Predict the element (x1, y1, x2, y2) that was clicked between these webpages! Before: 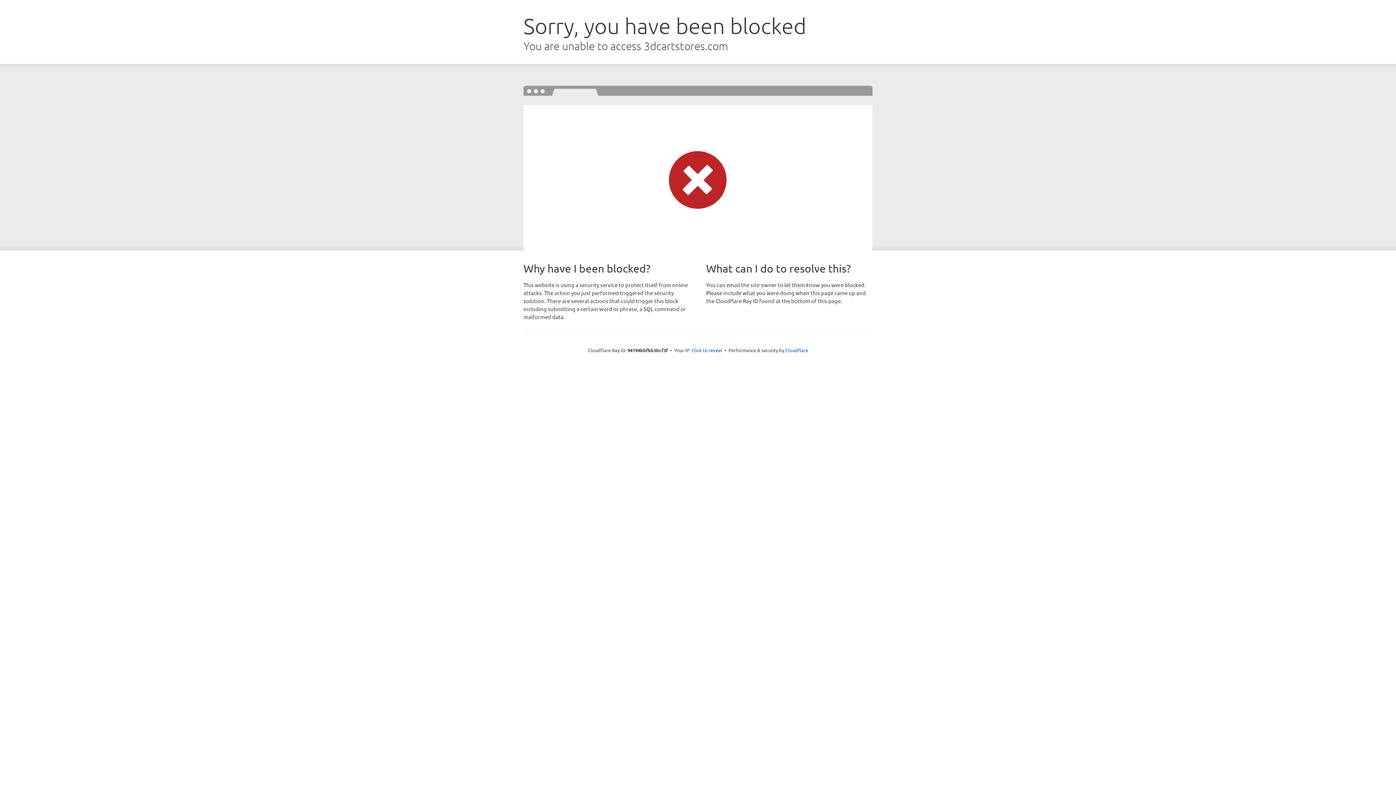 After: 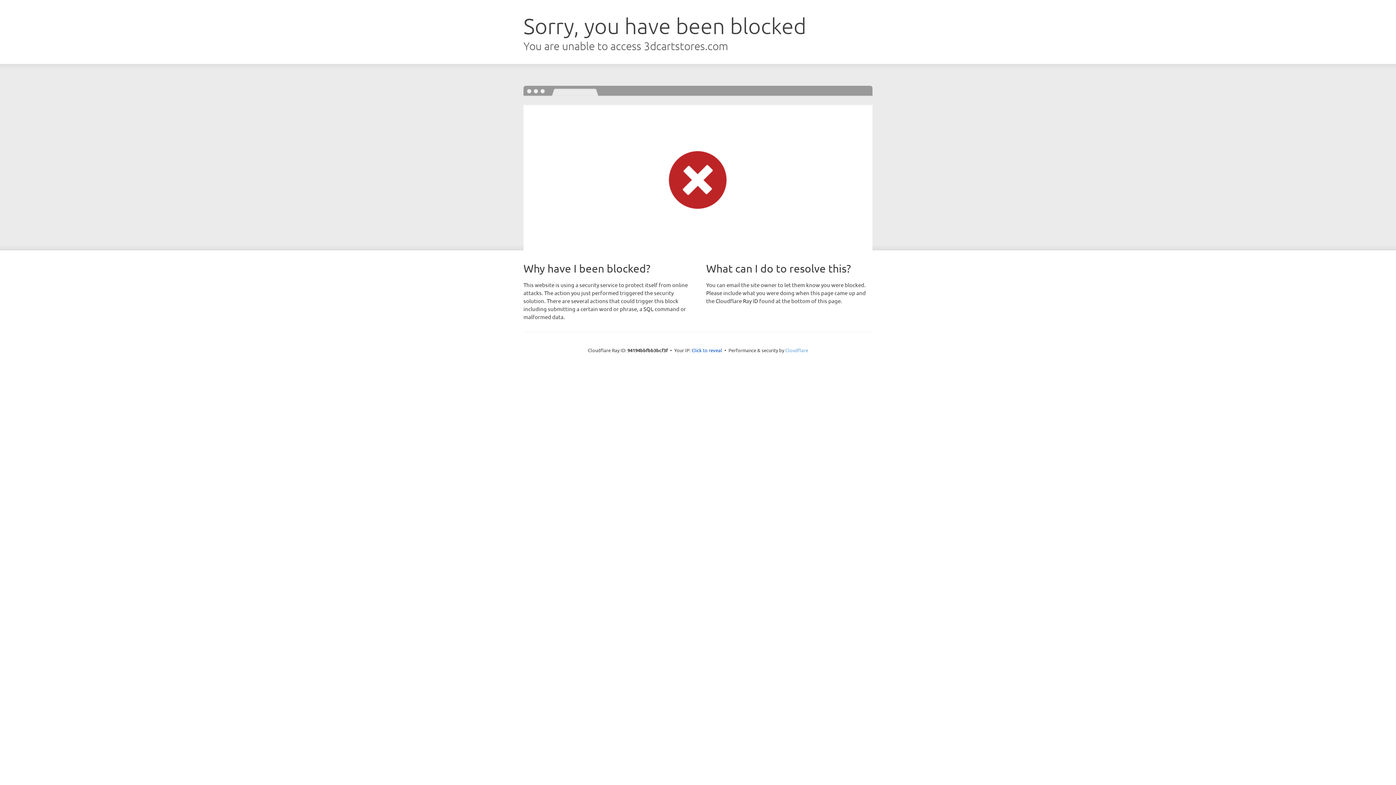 Action: bbox: (785, 347, 808, 353) label: Cloudflare